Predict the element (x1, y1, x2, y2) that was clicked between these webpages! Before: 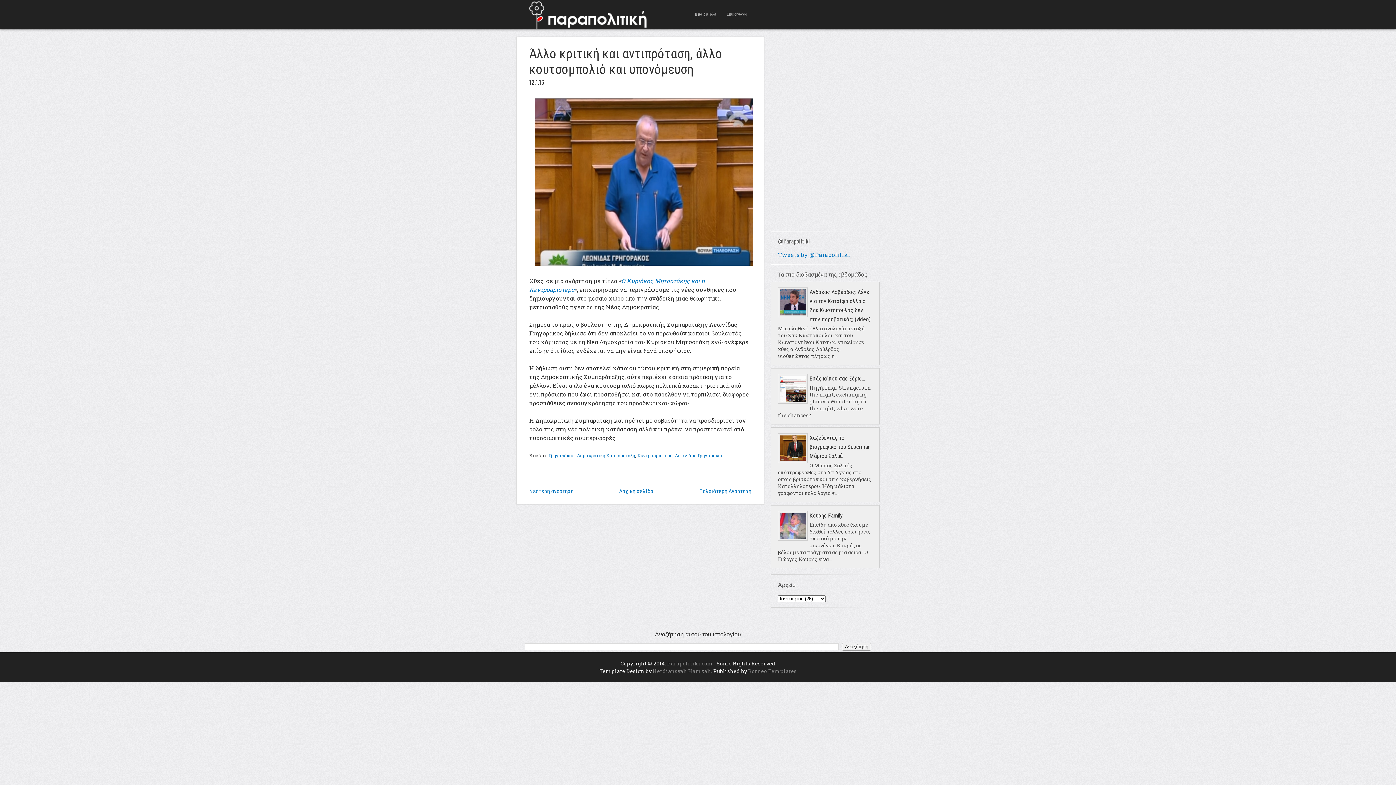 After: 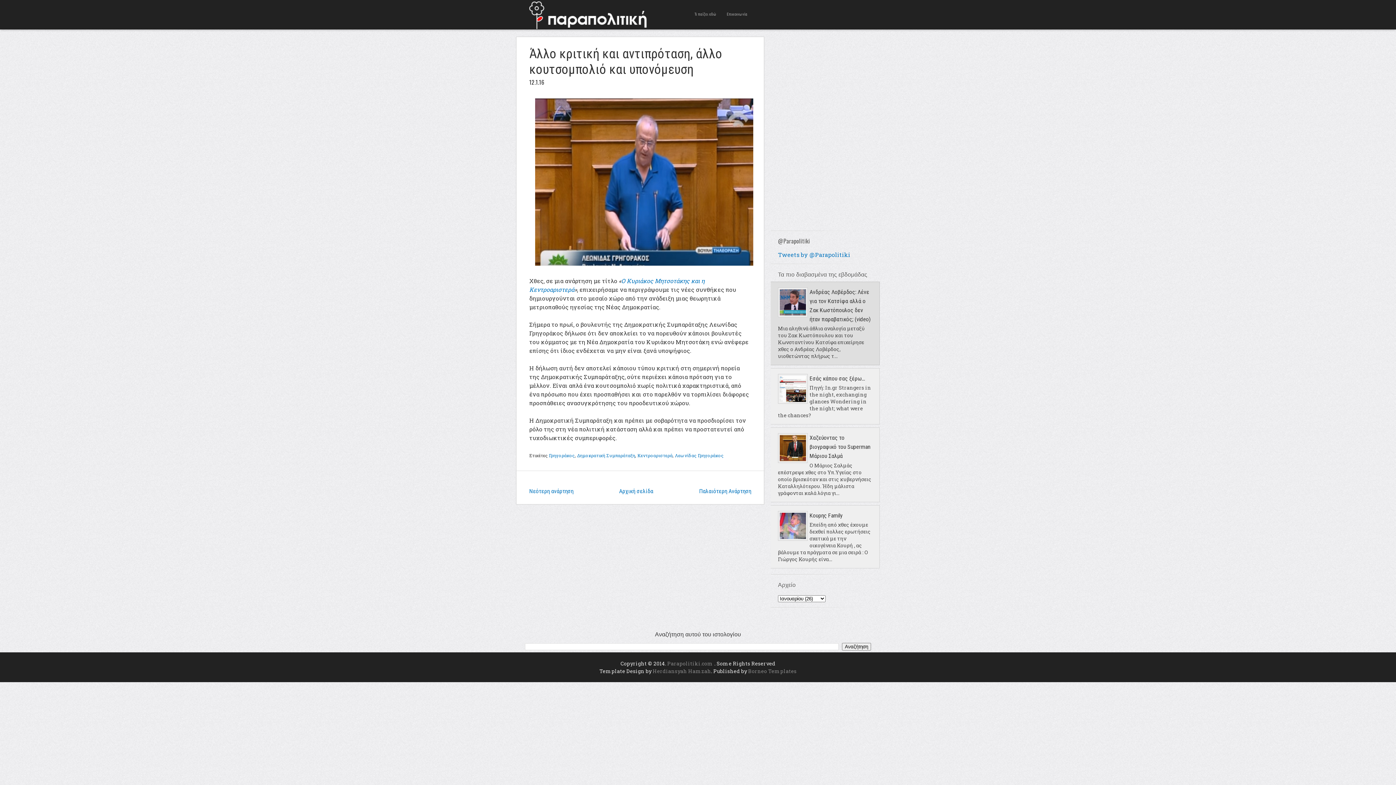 Action: bbox: (778, 312, 808, 318)